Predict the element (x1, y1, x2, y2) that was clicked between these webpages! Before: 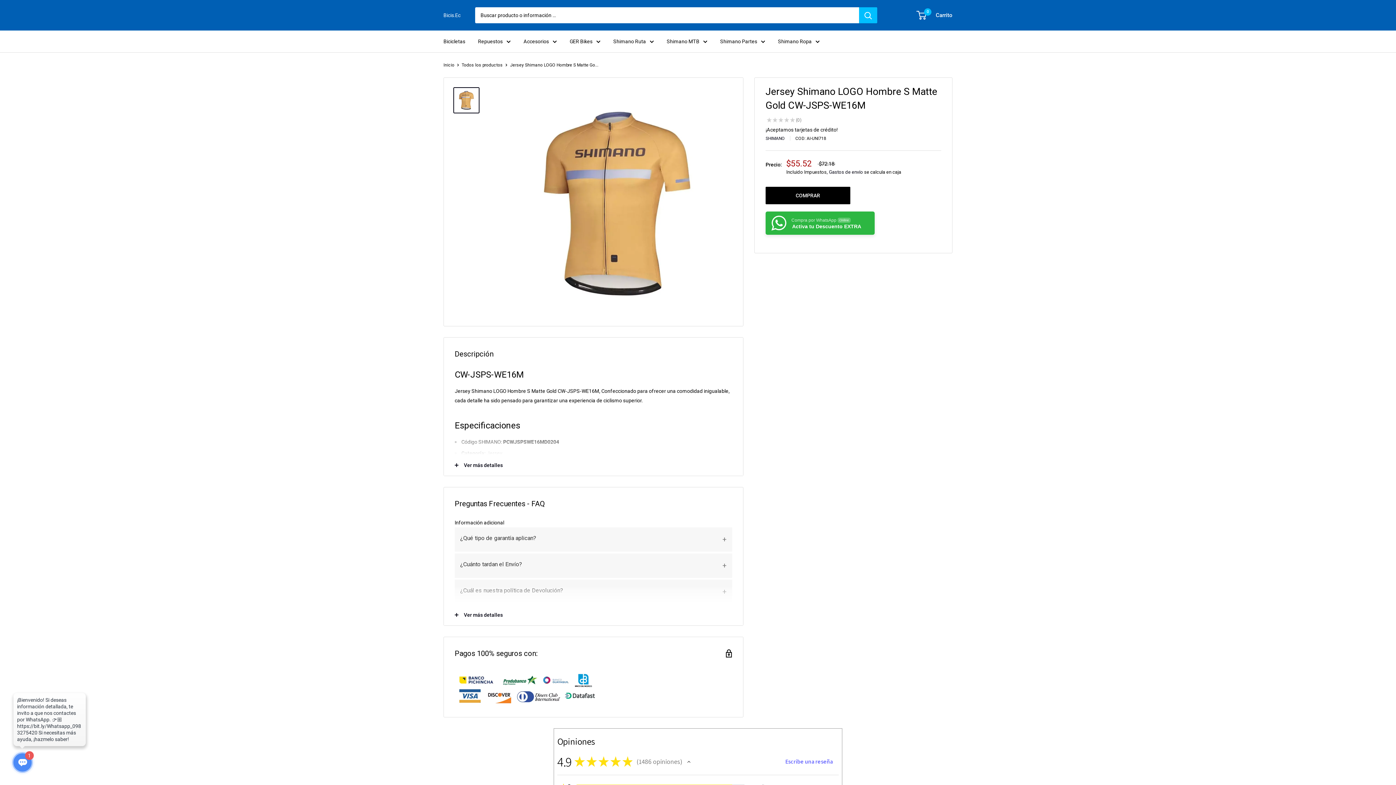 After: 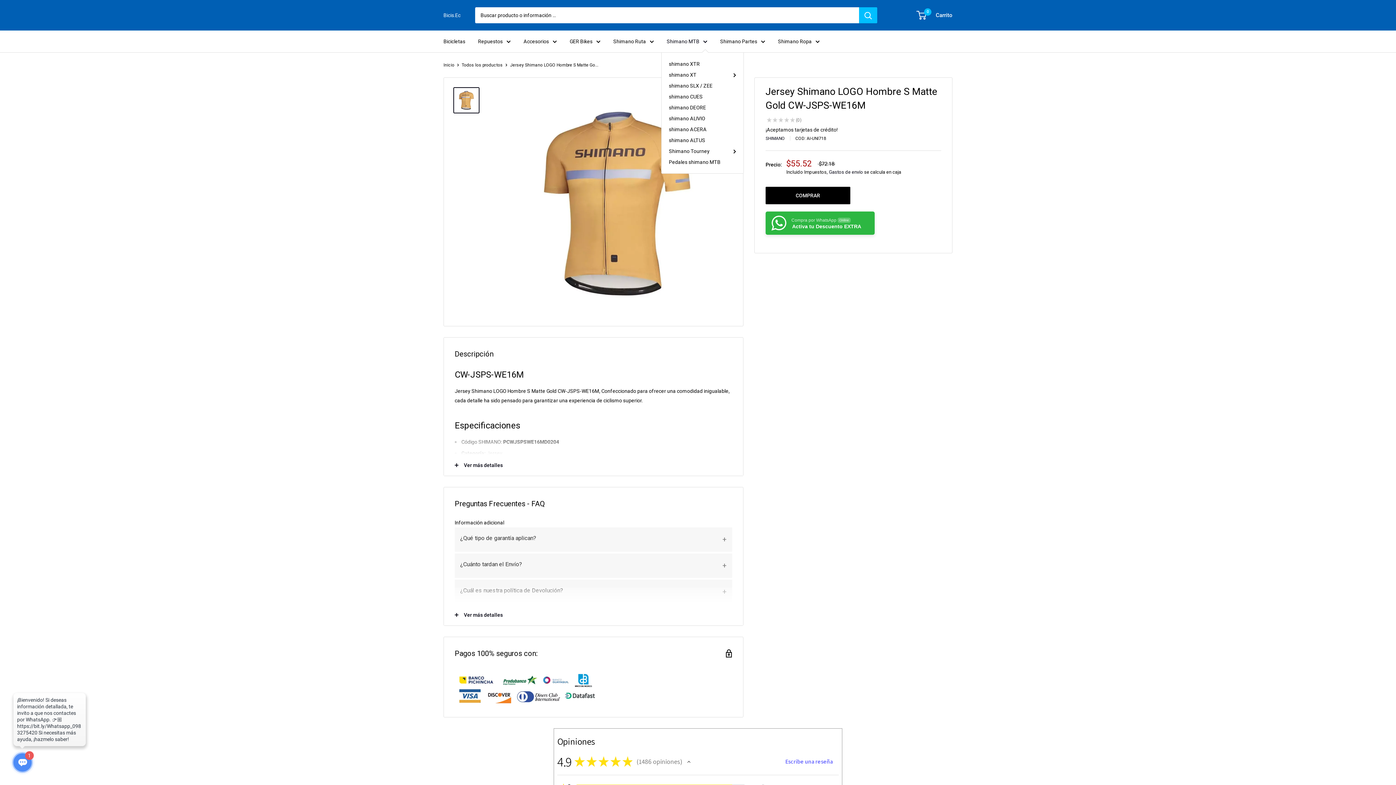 Action: label: Shimano MTB bbox: (666, 36, 707, 46)